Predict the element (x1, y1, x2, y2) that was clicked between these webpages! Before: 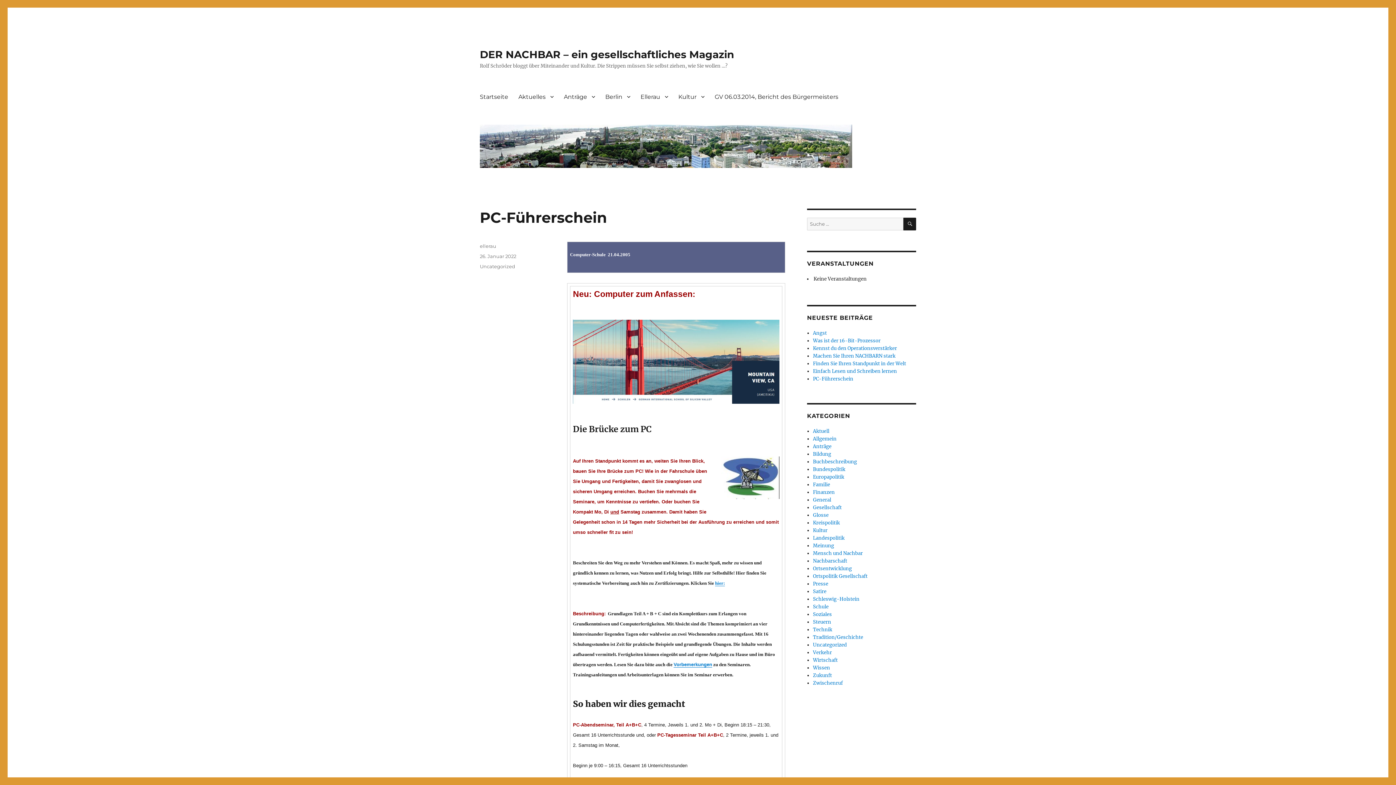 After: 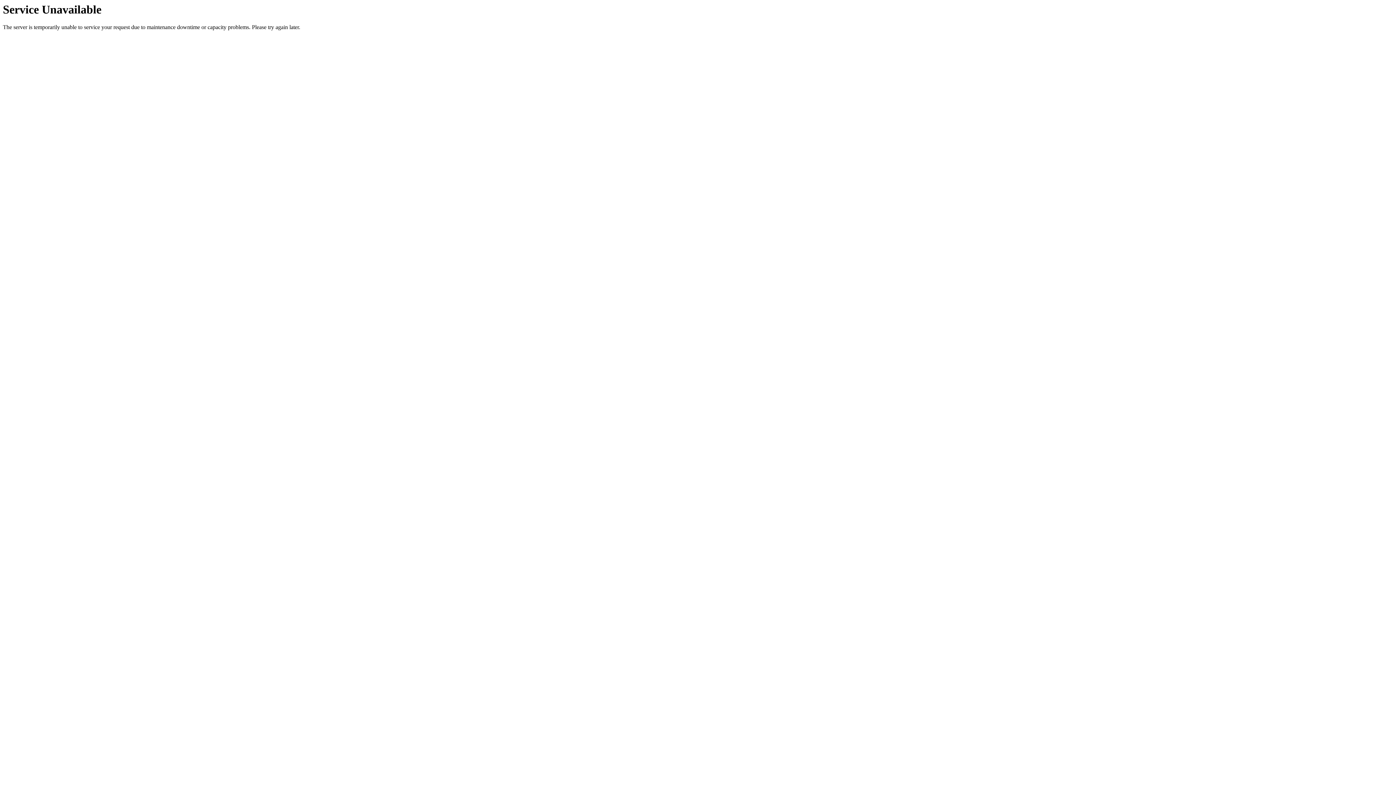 Action: bbox: (474, 89, 513, 104) label: Startseite